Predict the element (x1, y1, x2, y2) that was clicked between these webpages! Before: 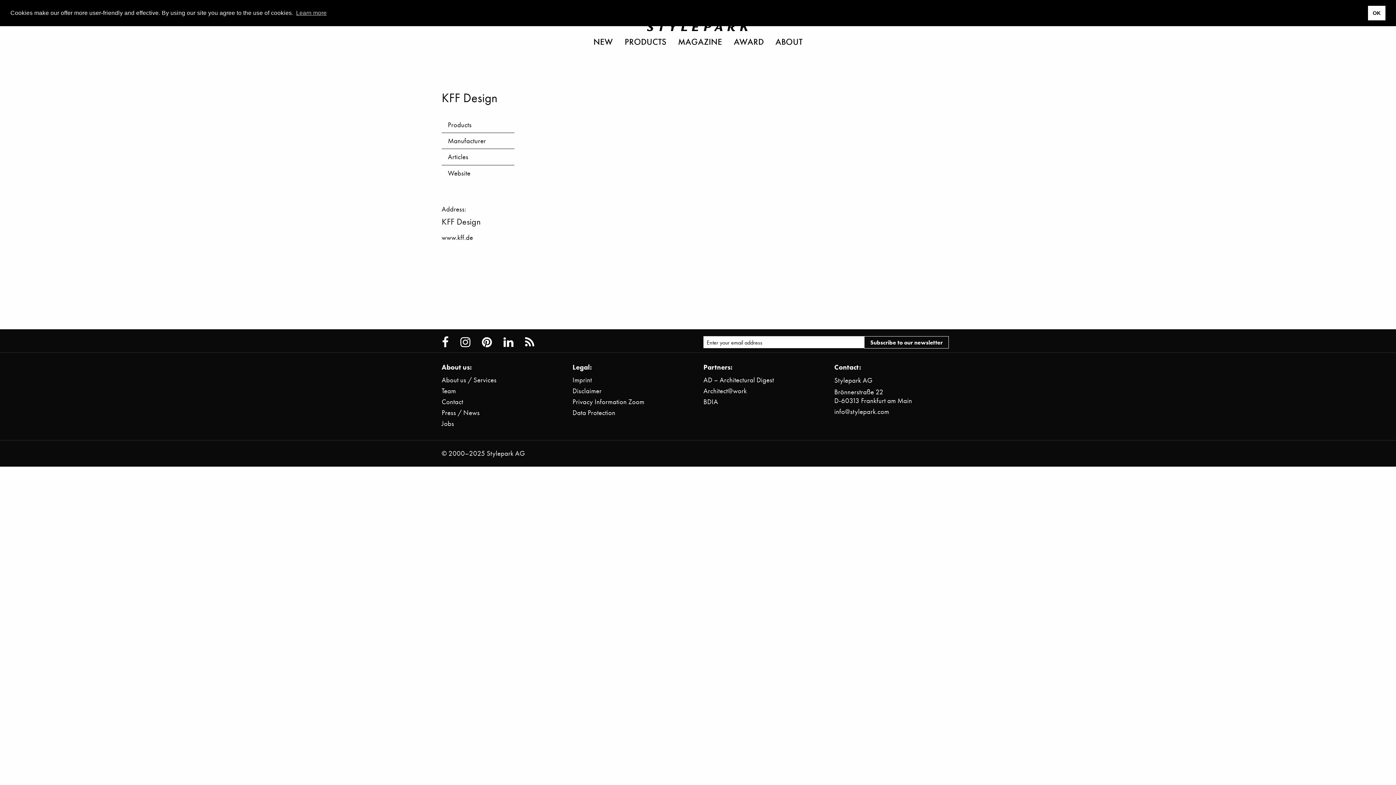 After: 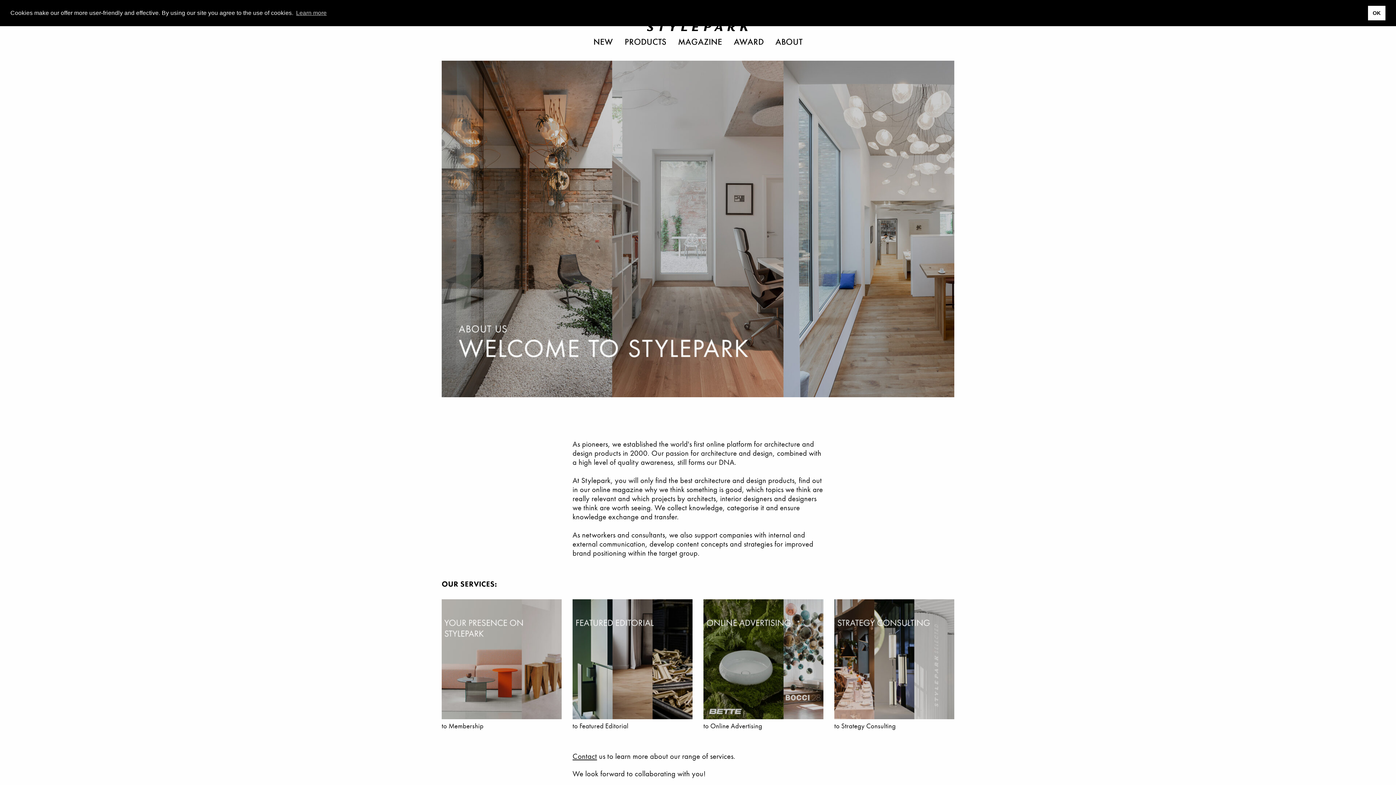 Action: label: About us / Services bbox: (441, 375, 496, 385)